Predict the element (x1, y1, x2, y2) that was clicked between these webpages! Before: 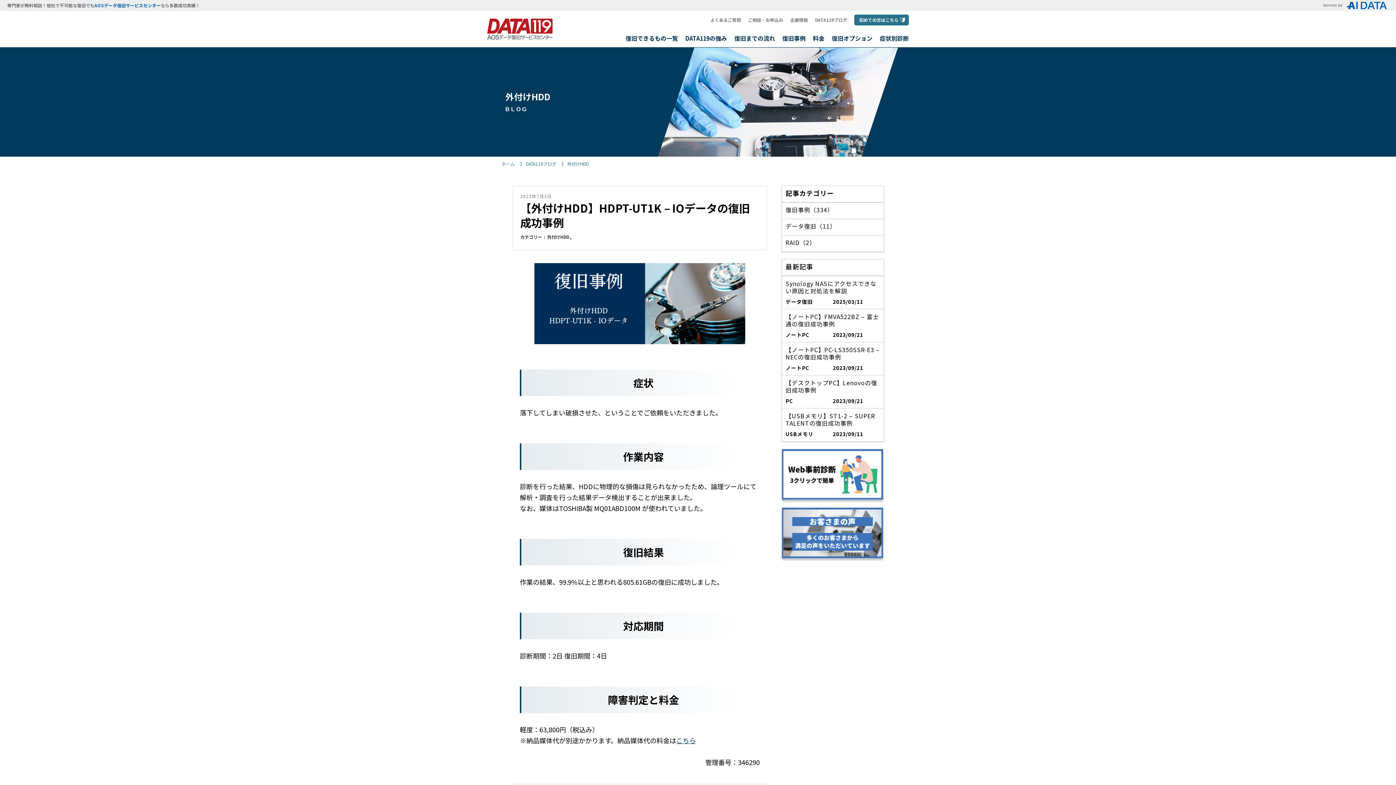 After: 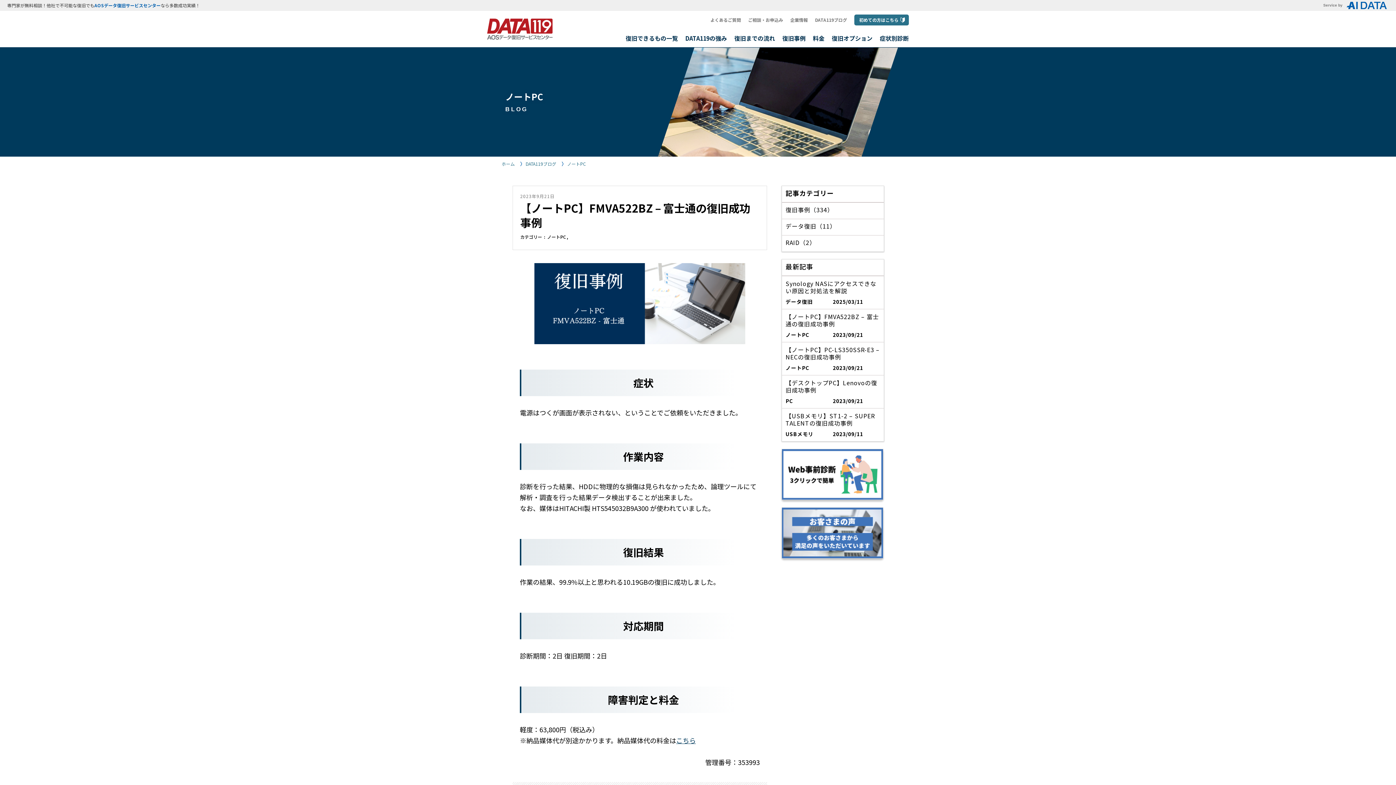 Action: bbox: (782, 309, 884, 342) label: 【ノートPC】FMVA522BZ – 富士通の復旧成功事例

ノートPC
2023/09/21